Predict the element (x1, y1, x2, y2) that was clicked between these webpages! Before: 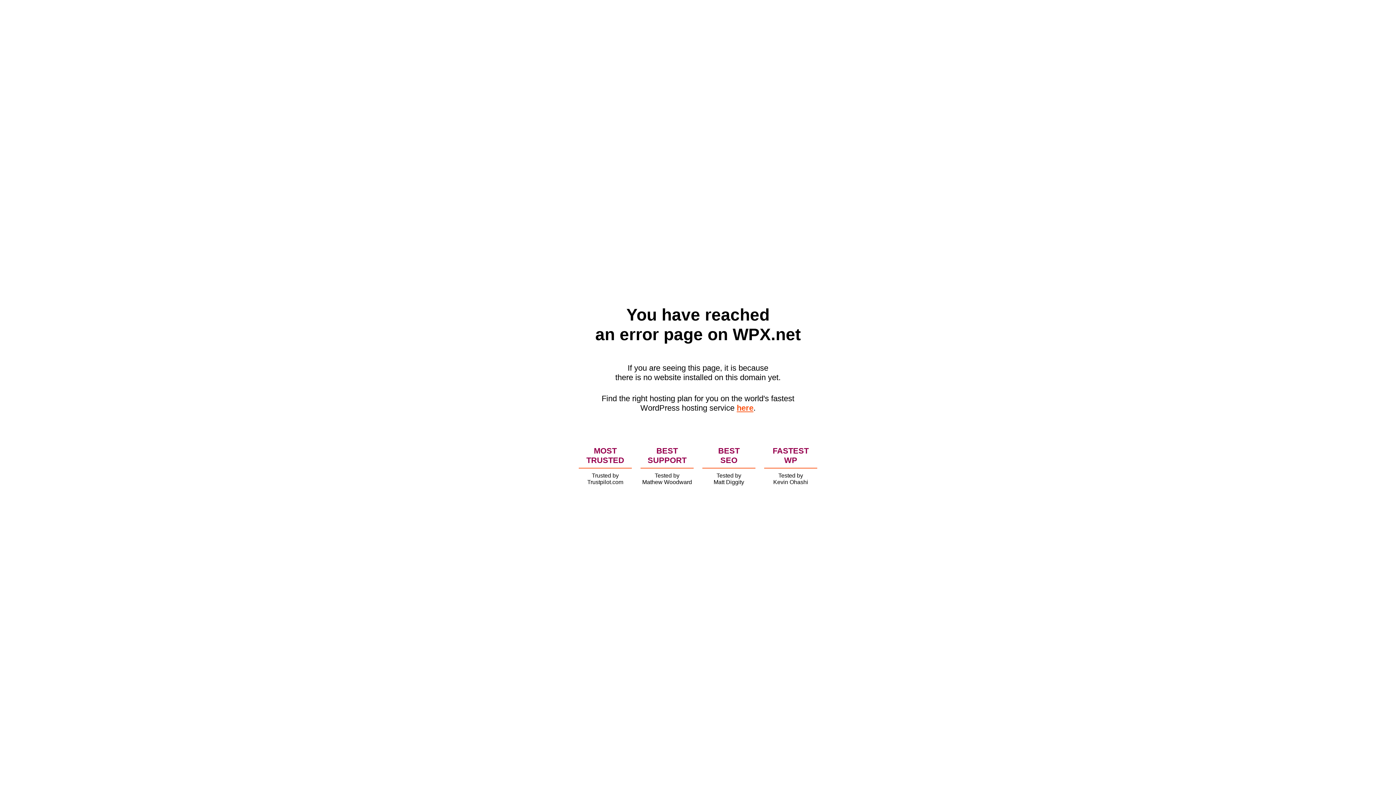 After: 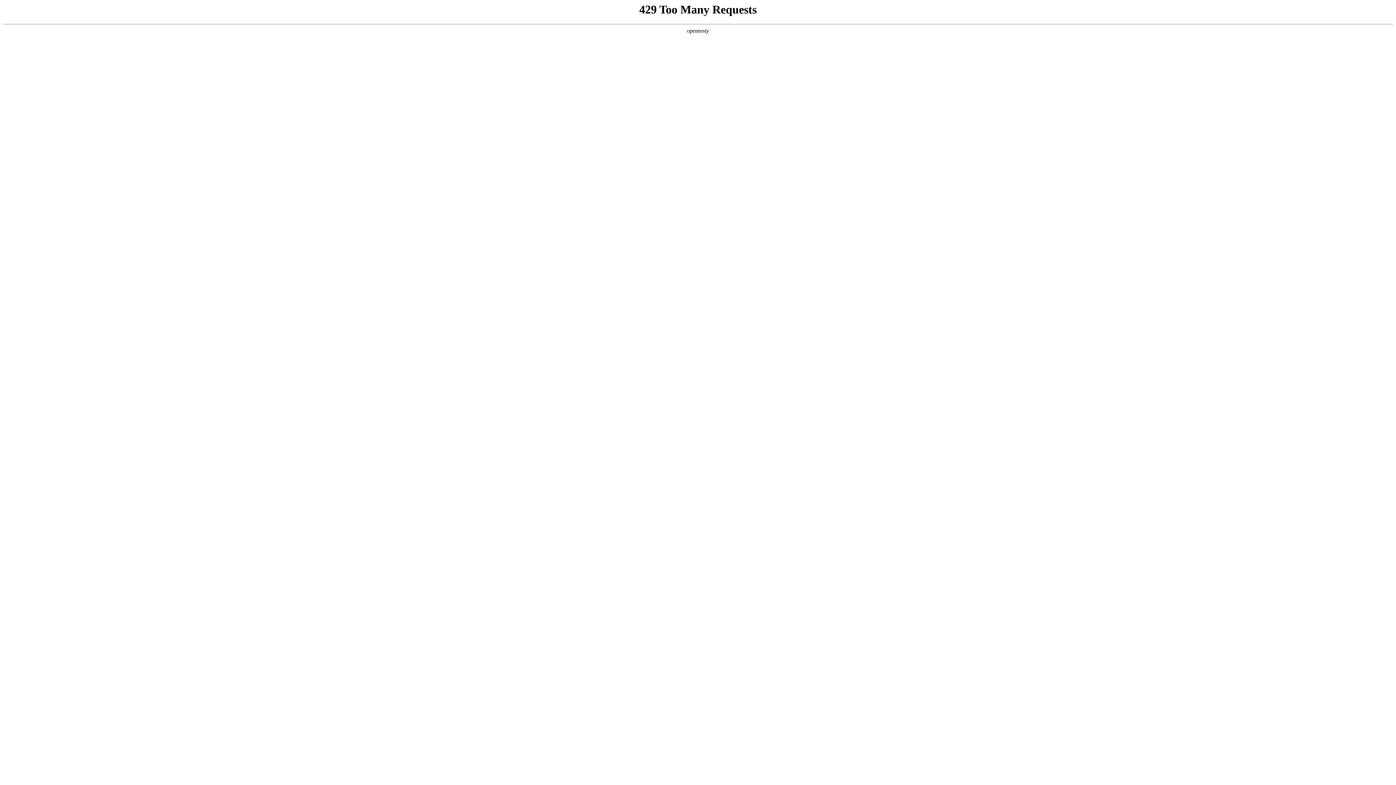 Action: bbox: (736, 403, 753, 412) label: here